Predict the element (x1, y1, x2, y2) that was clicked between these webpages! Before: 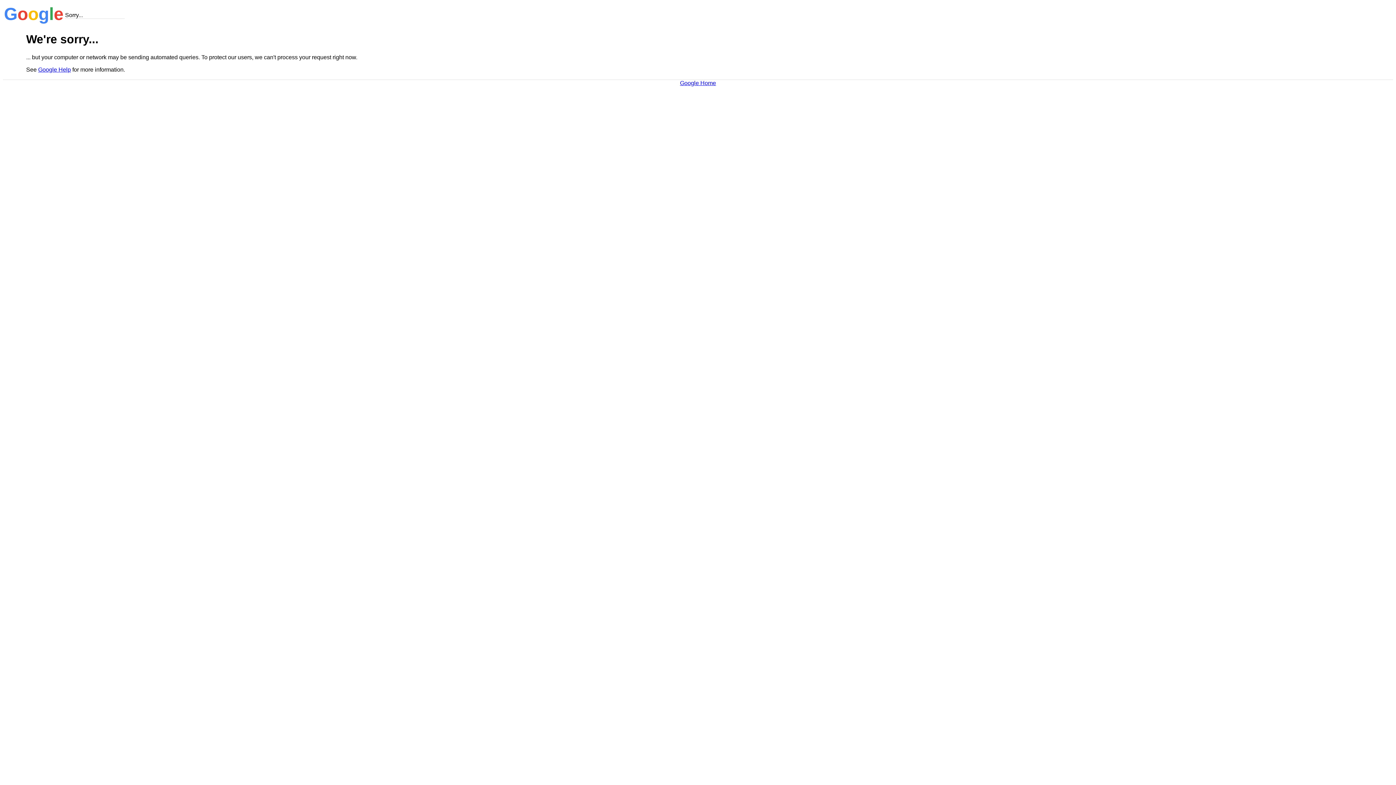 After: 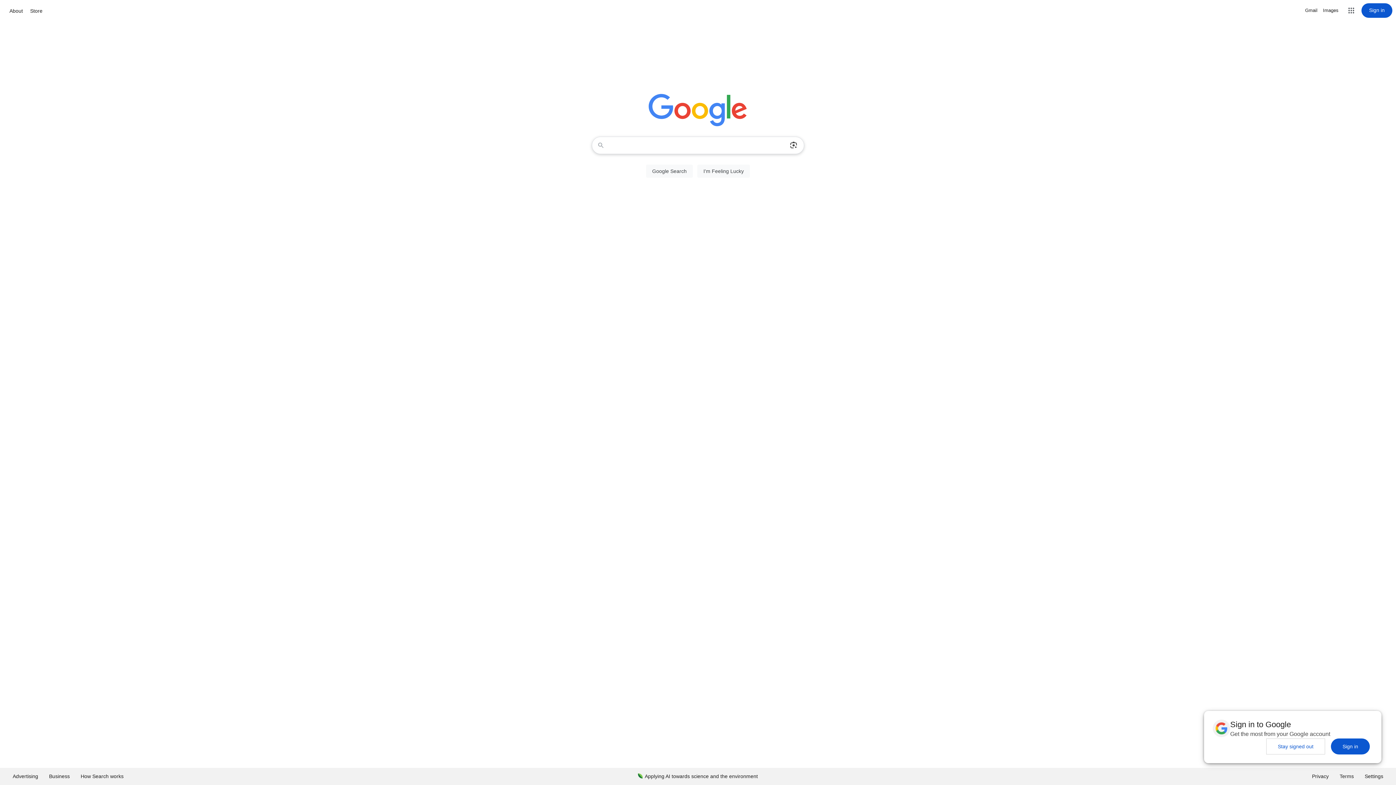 Action: bbox: (680, 79, 716, 86) label: Google Home